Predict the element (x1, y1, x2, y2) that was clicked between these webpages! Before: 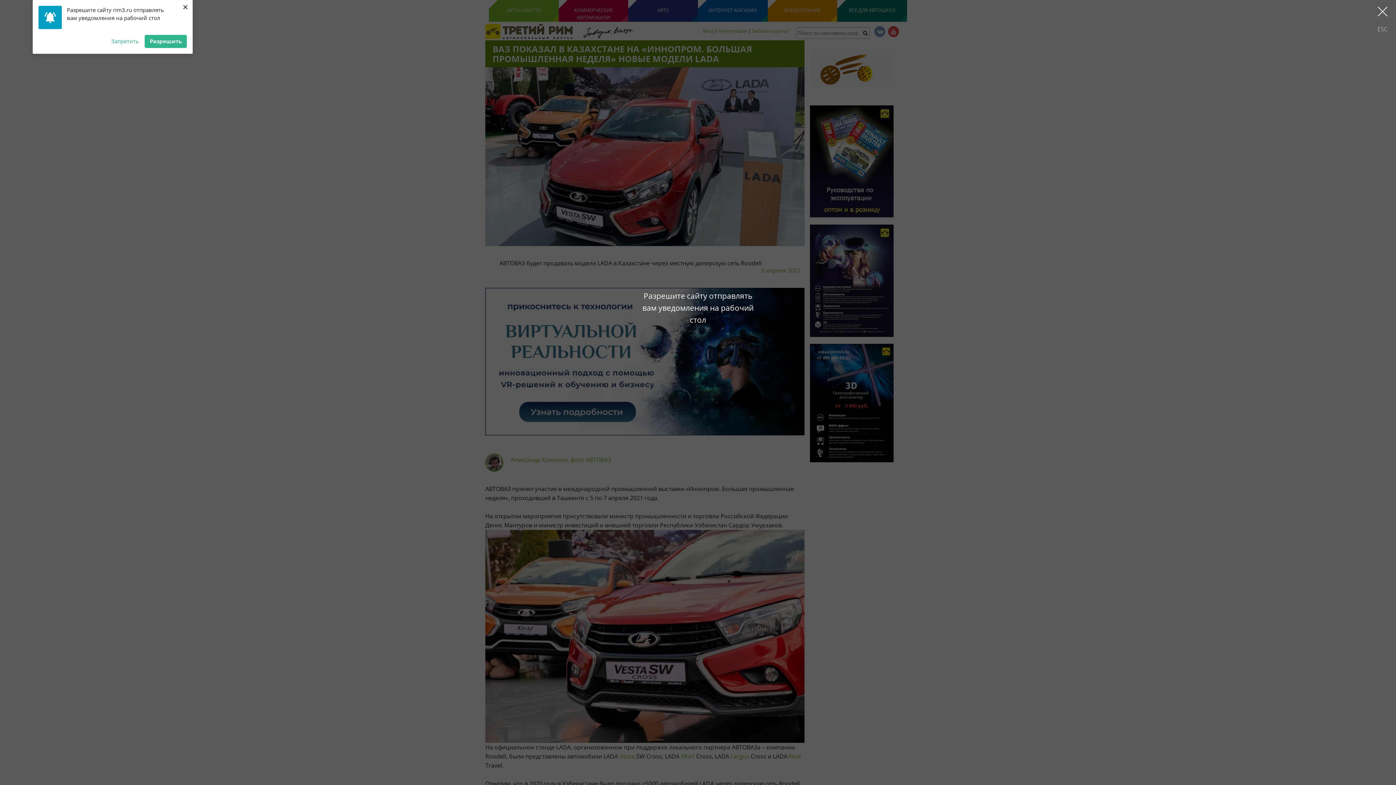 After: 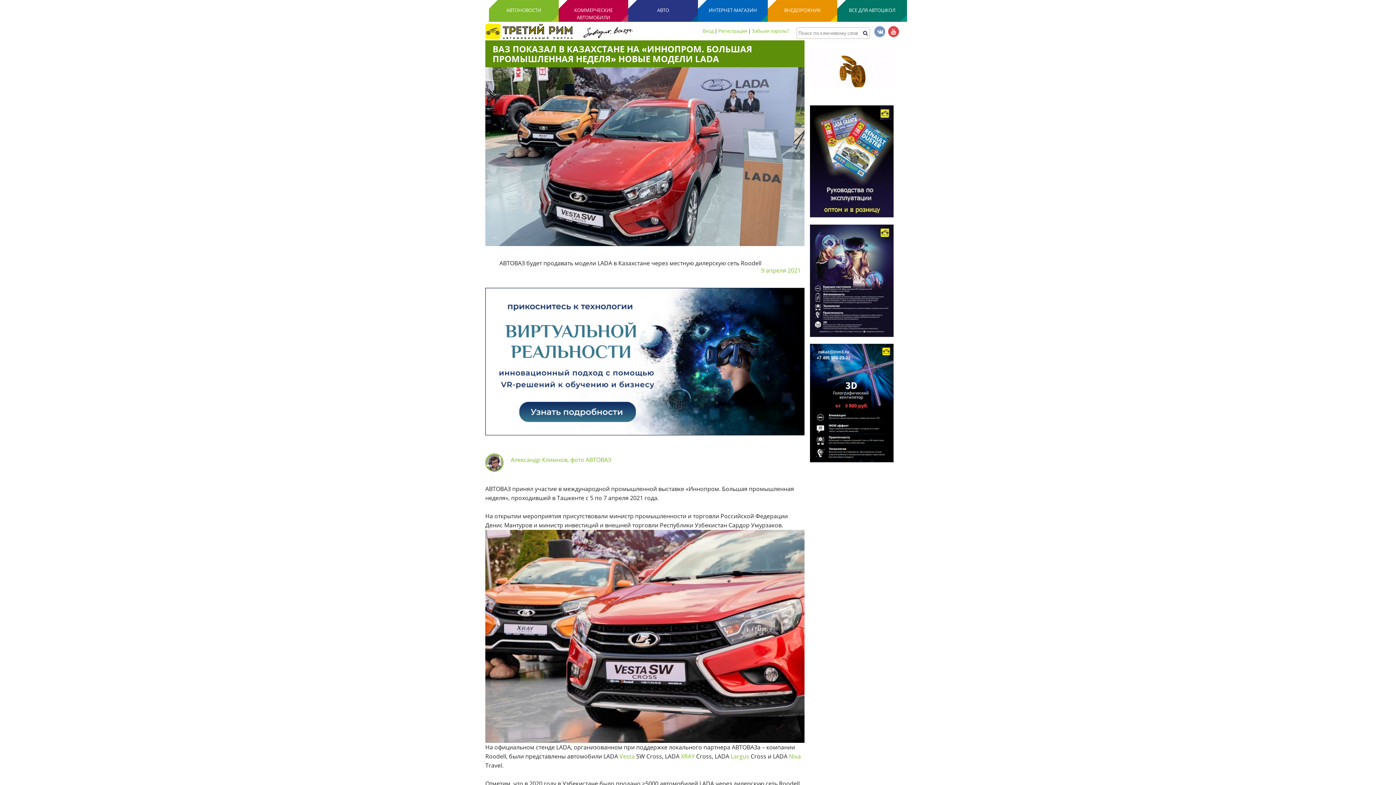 Action: bbox: (181, 0, 189, 11) label: ×